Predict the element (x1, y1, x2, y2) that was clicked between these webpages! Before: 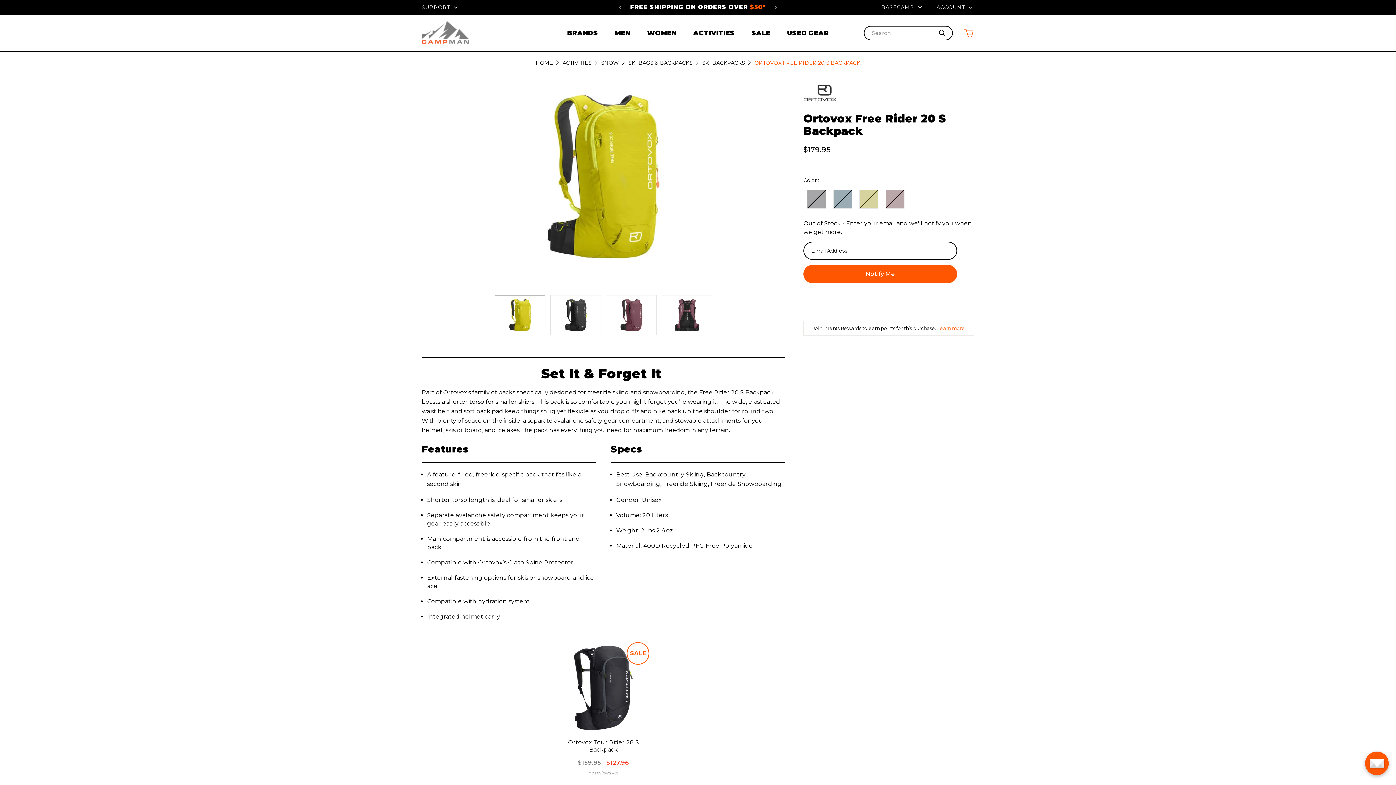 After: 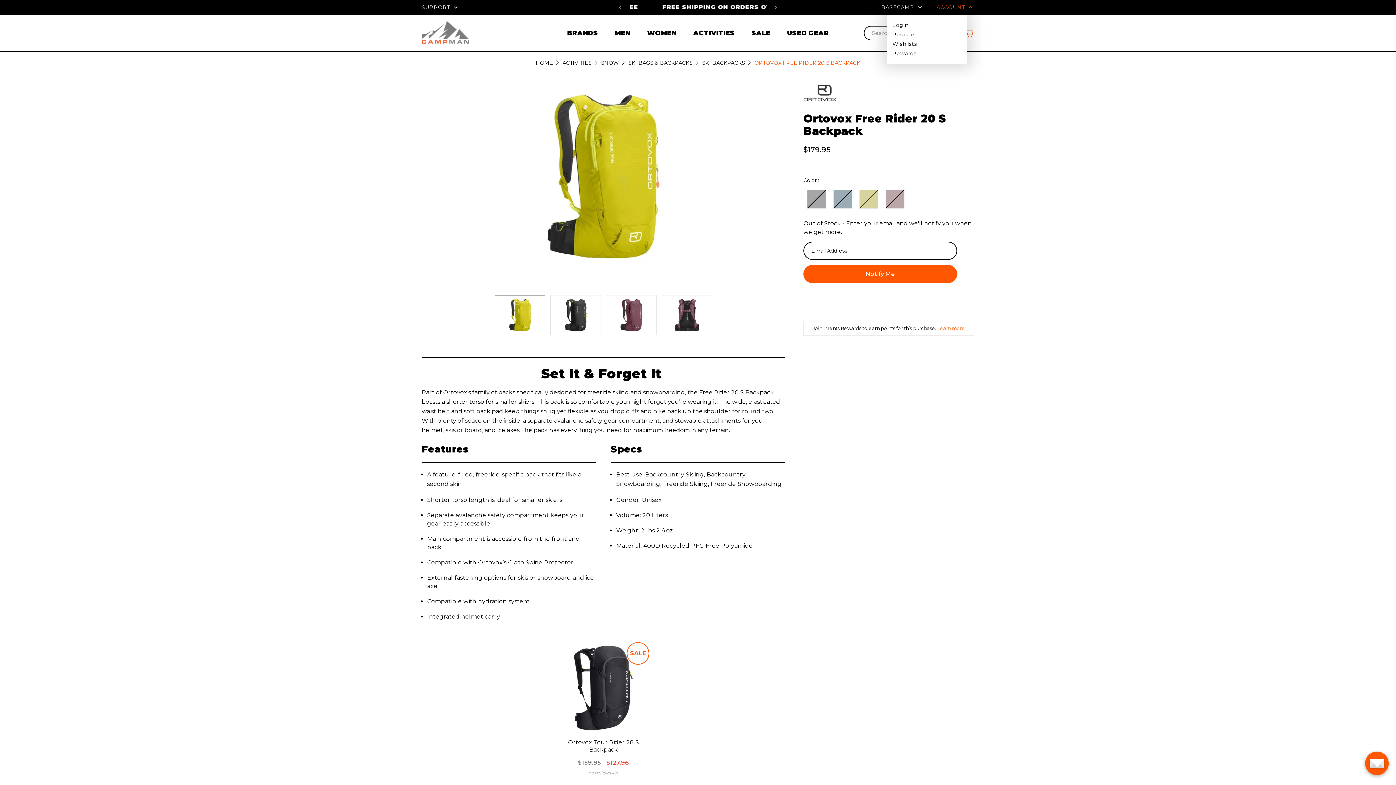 Action: bbox: (936, 0, 974, 14) label: ACCOUNT 